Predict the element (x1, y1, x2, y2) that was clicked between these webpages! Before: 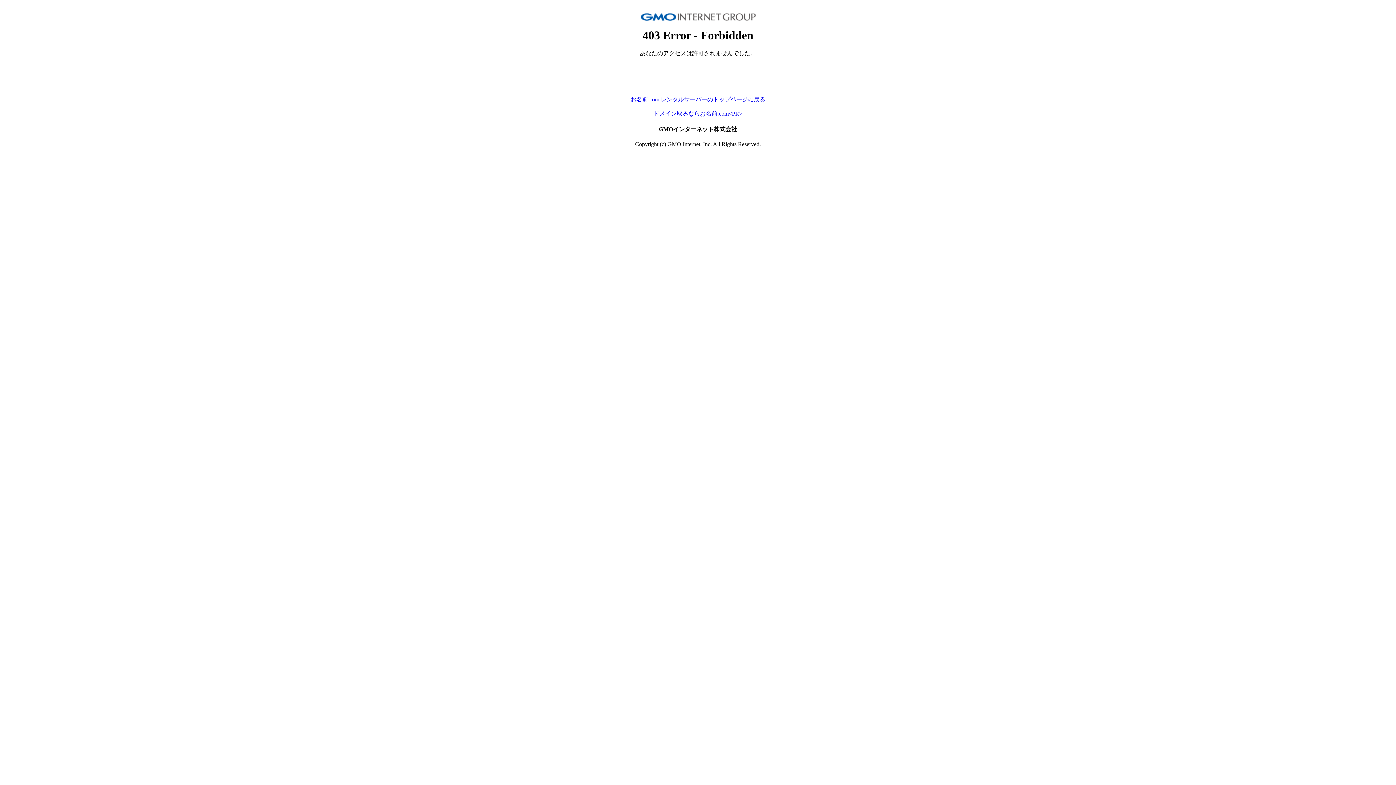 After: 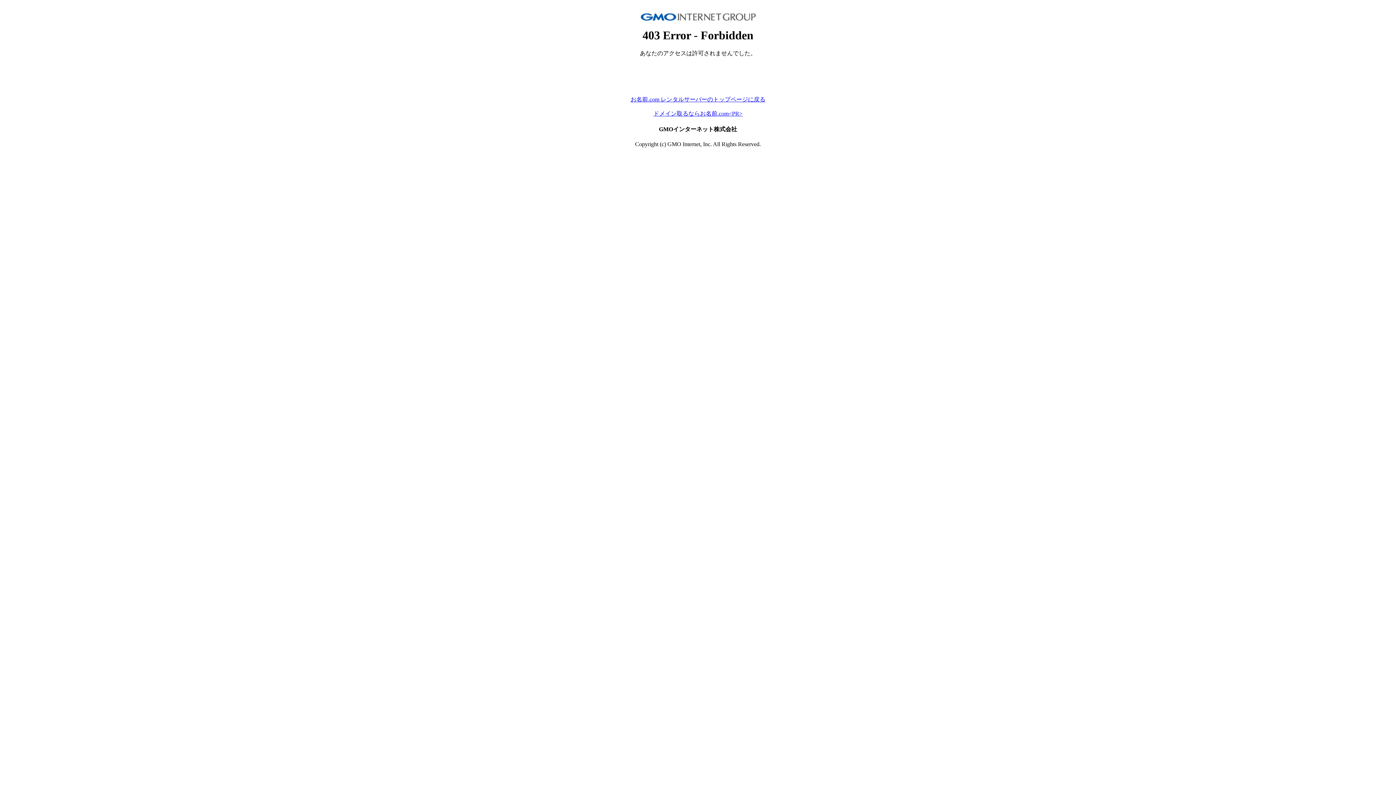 Action: label: お名前.com レンタルサーバーのトップページに戻る bbox: (630, 96, 765, 102)